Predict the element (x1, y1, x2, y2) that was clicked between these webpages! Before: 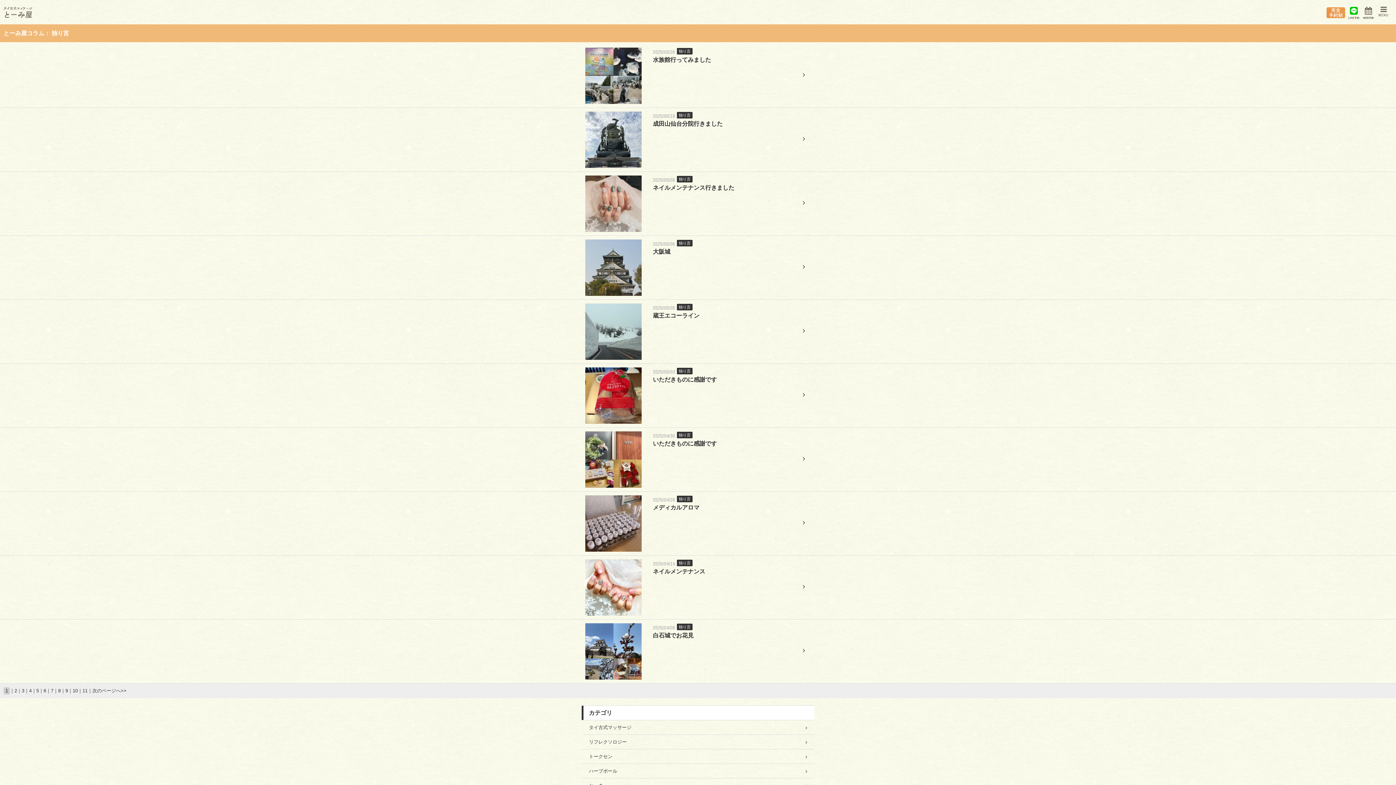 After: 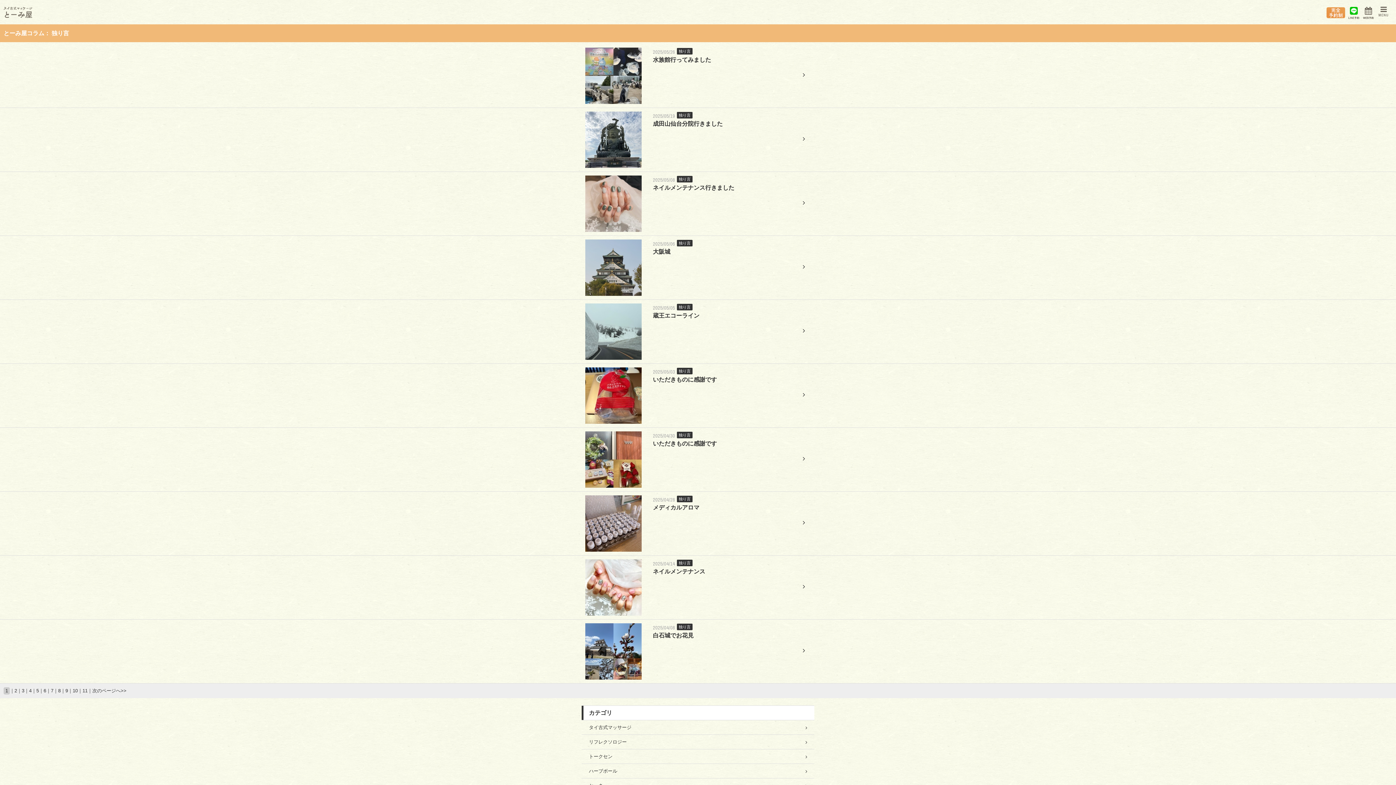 Action: bbox: (1359, 3, 1378, 22)